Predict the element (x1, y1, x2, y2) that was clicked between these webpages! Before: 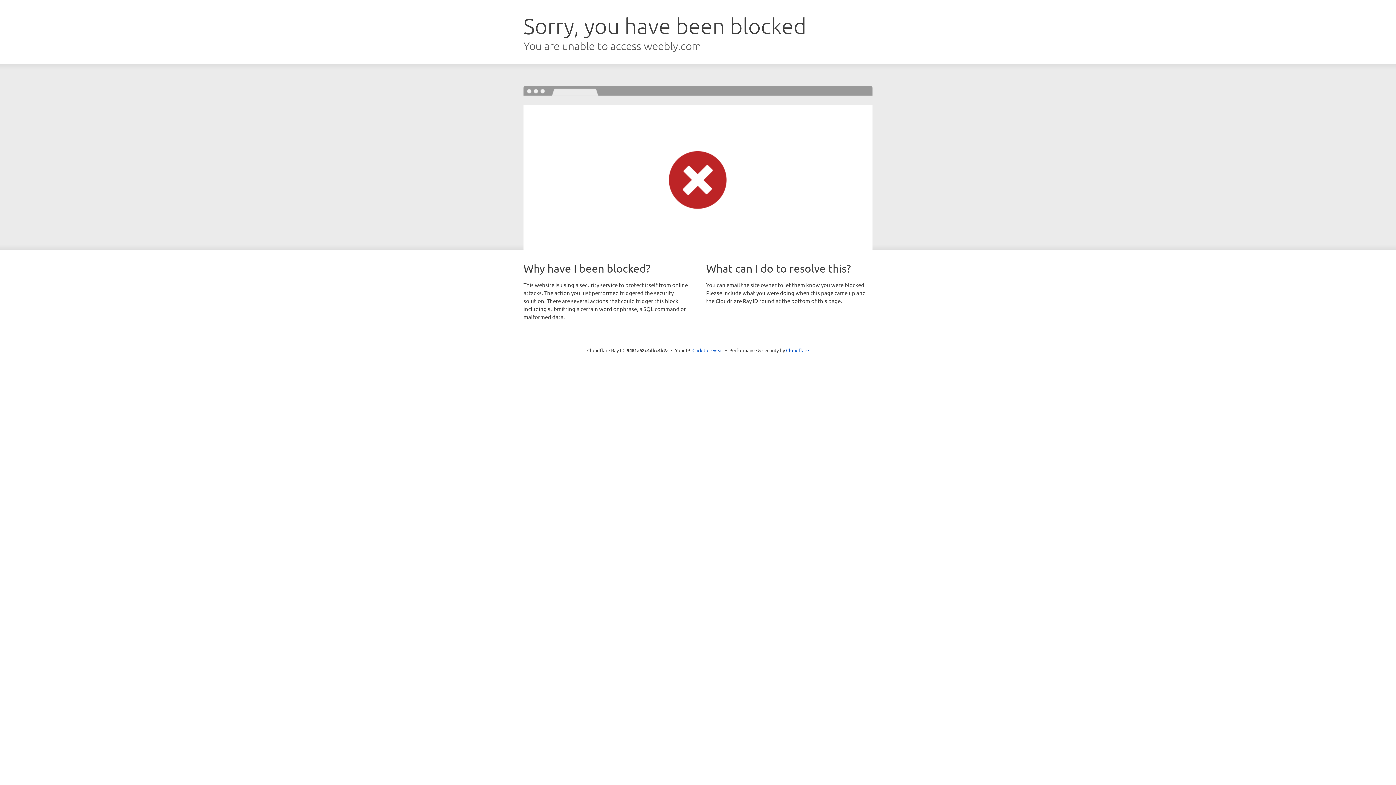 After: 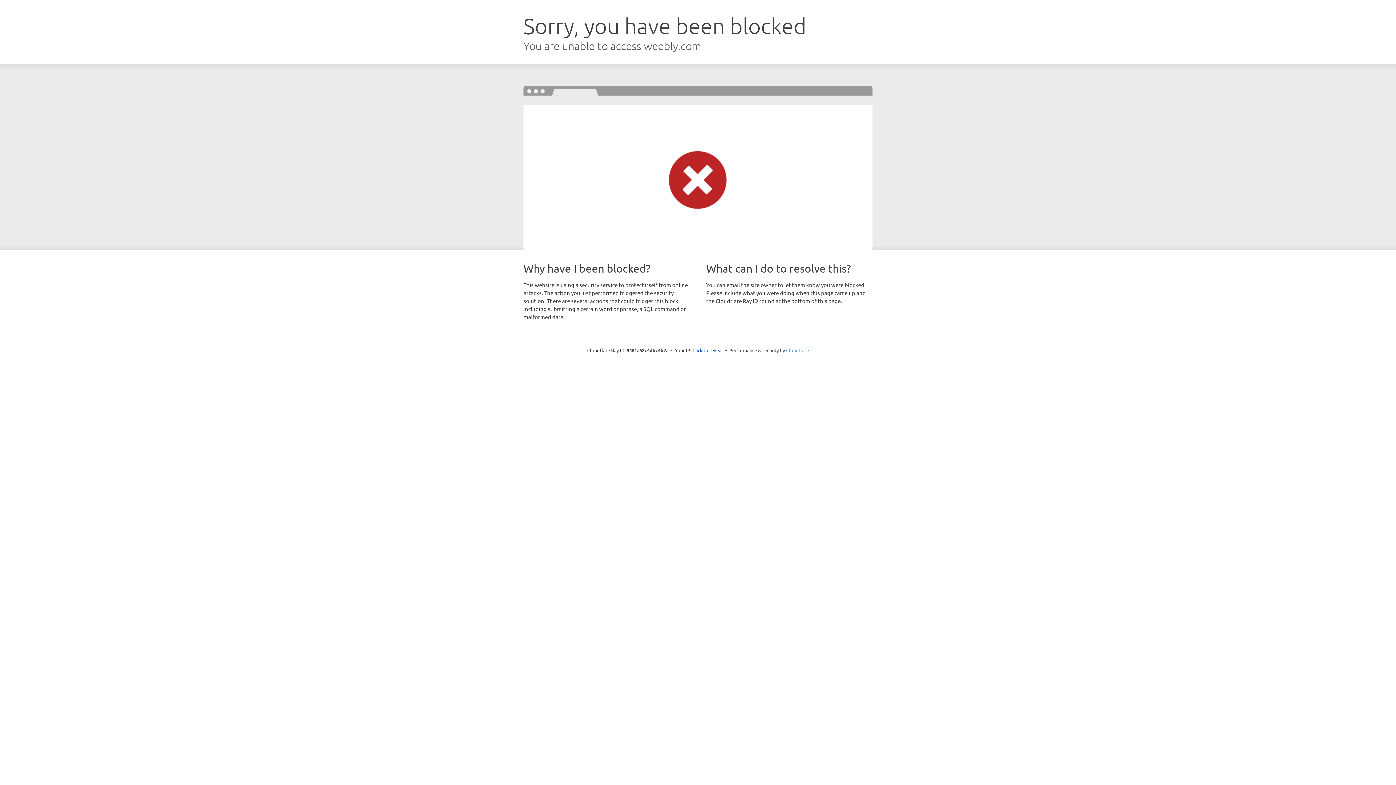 Action: bbox: (786, 347, 809, 353) label: Cloudflare